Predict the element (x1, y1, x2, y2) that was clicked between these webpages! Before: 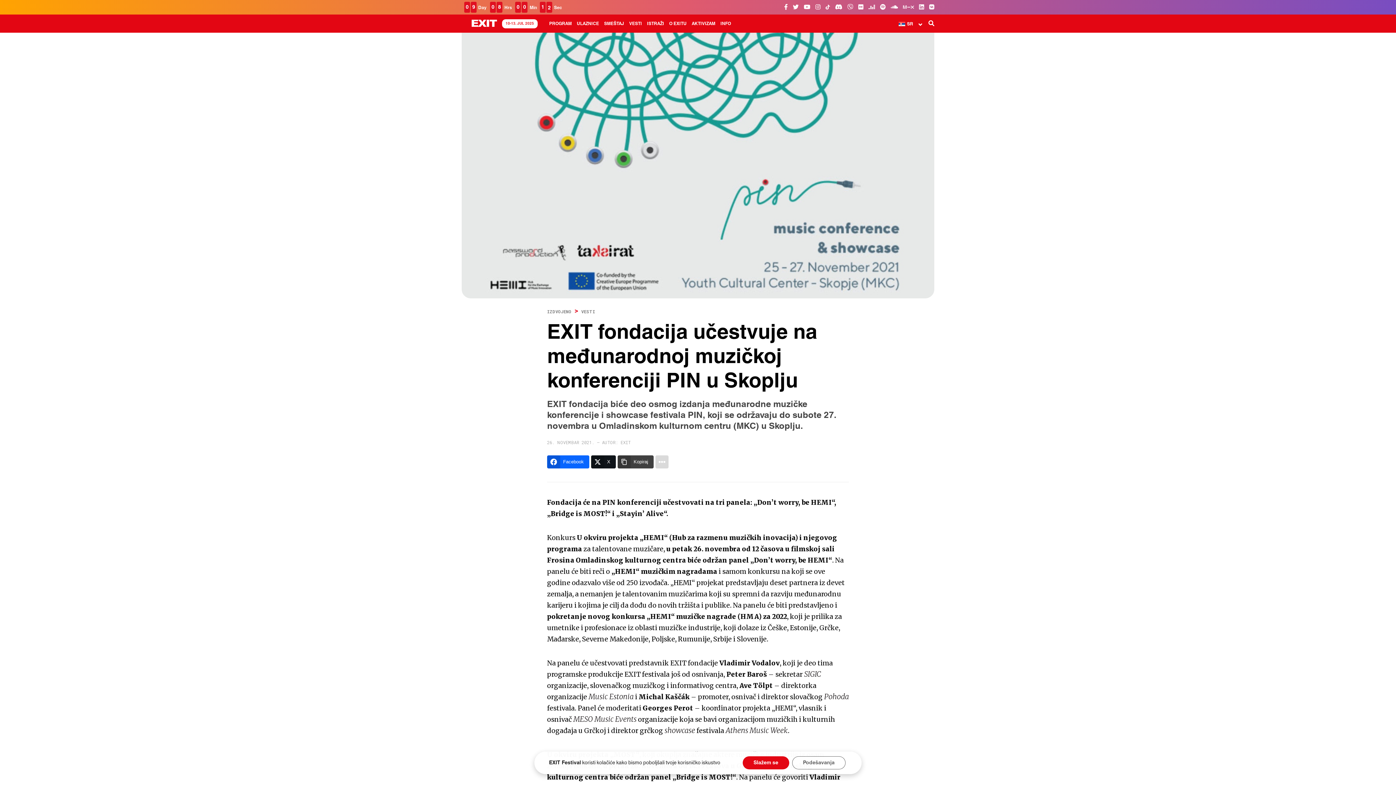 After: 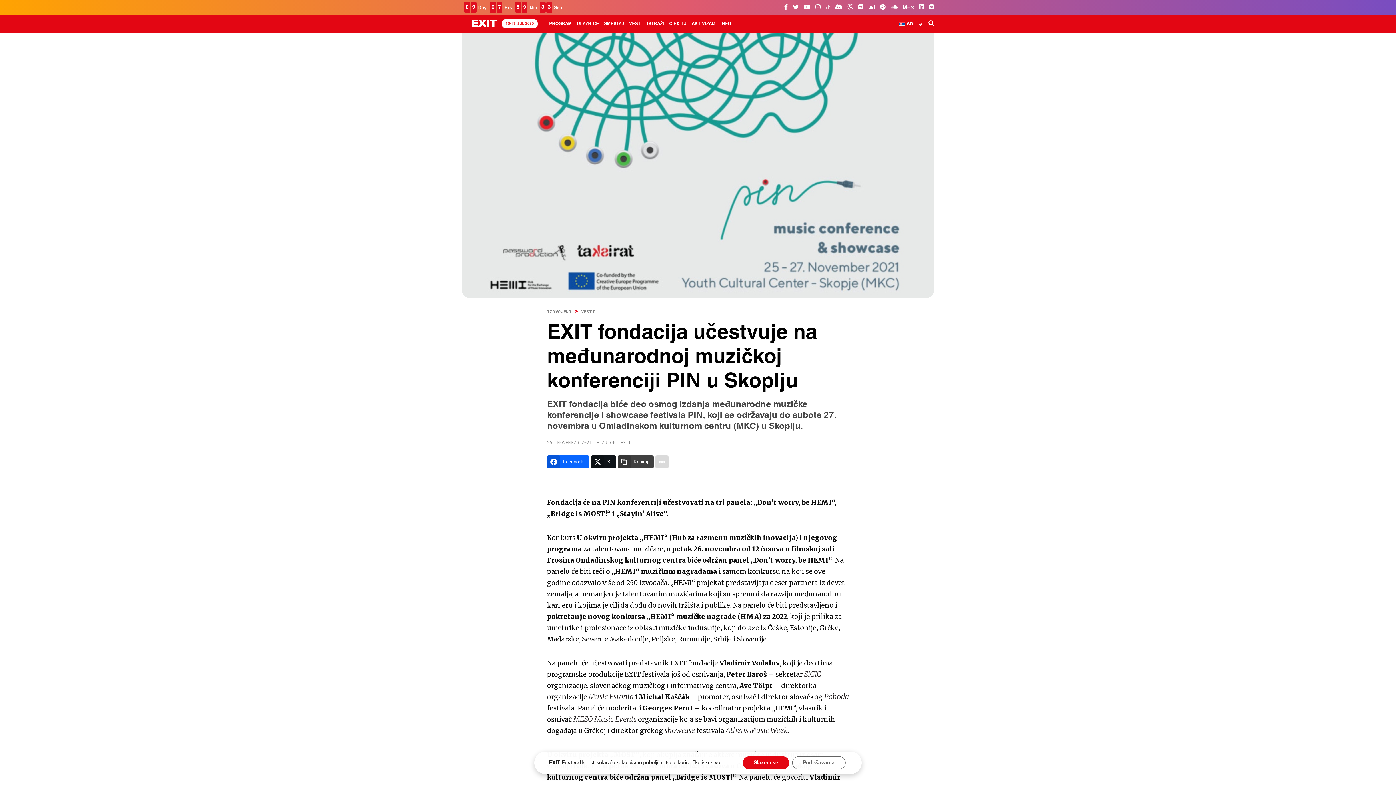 Action: bbox: (825, 3, 830, 10)